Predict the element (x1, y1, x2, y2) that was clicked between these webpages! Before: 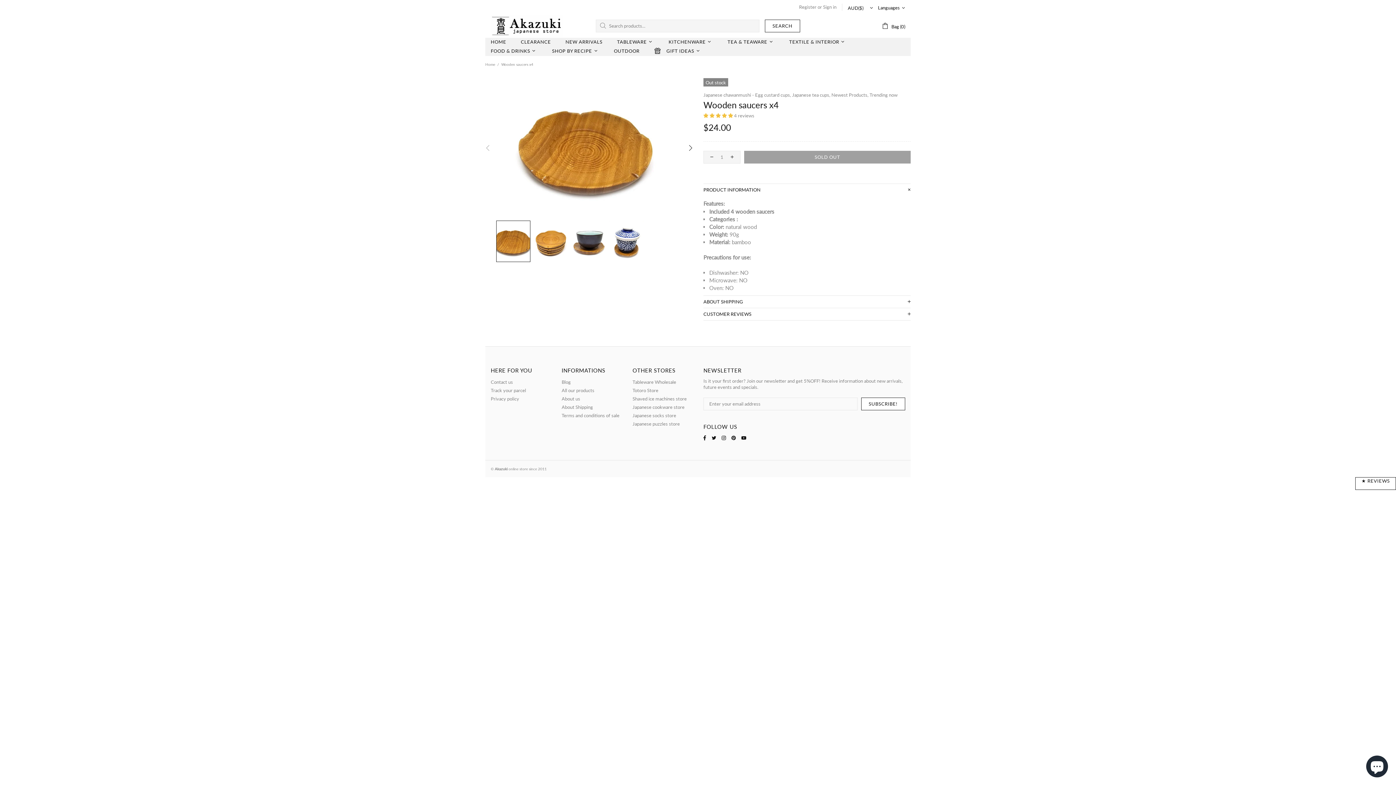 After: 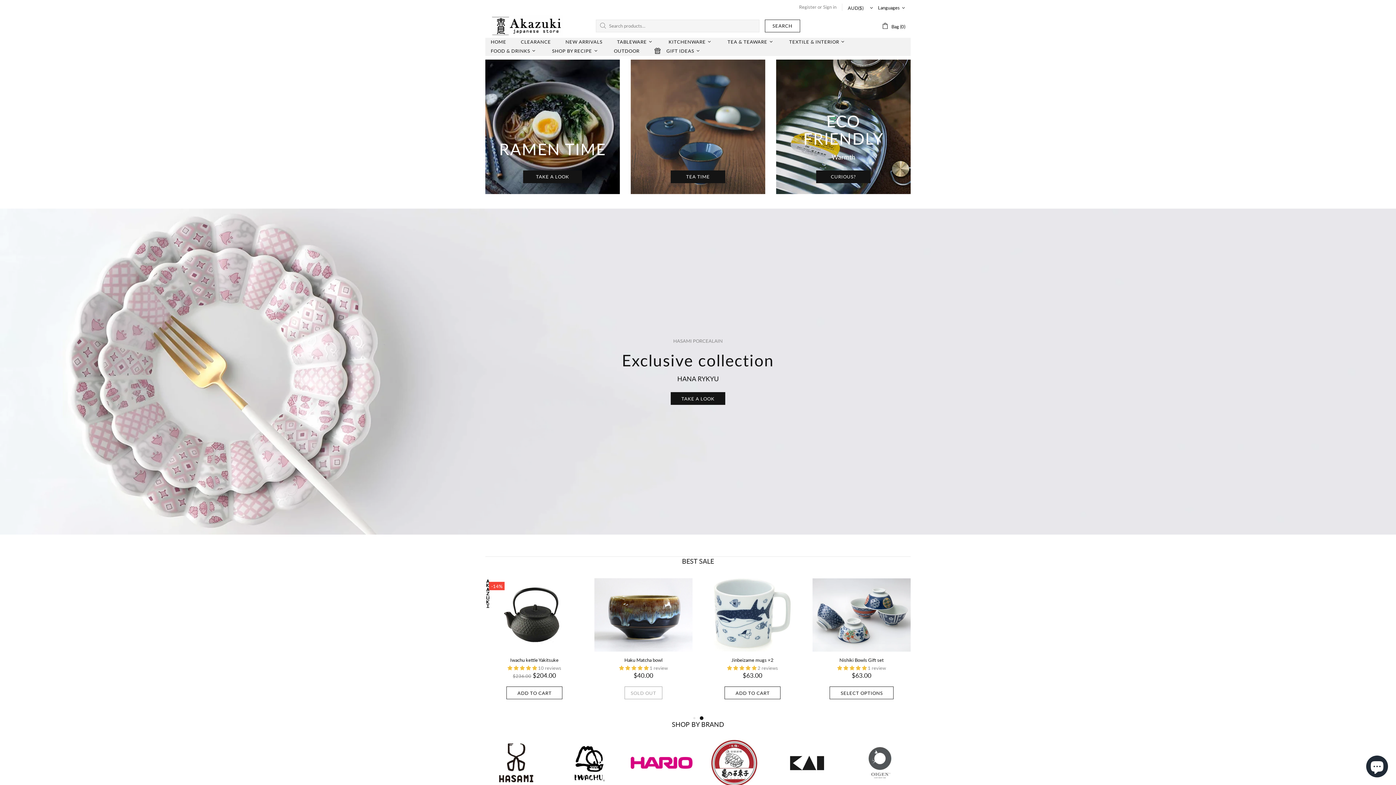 Action: bbox: (483, 46, 544, 55) label: FOOD & DRINKS